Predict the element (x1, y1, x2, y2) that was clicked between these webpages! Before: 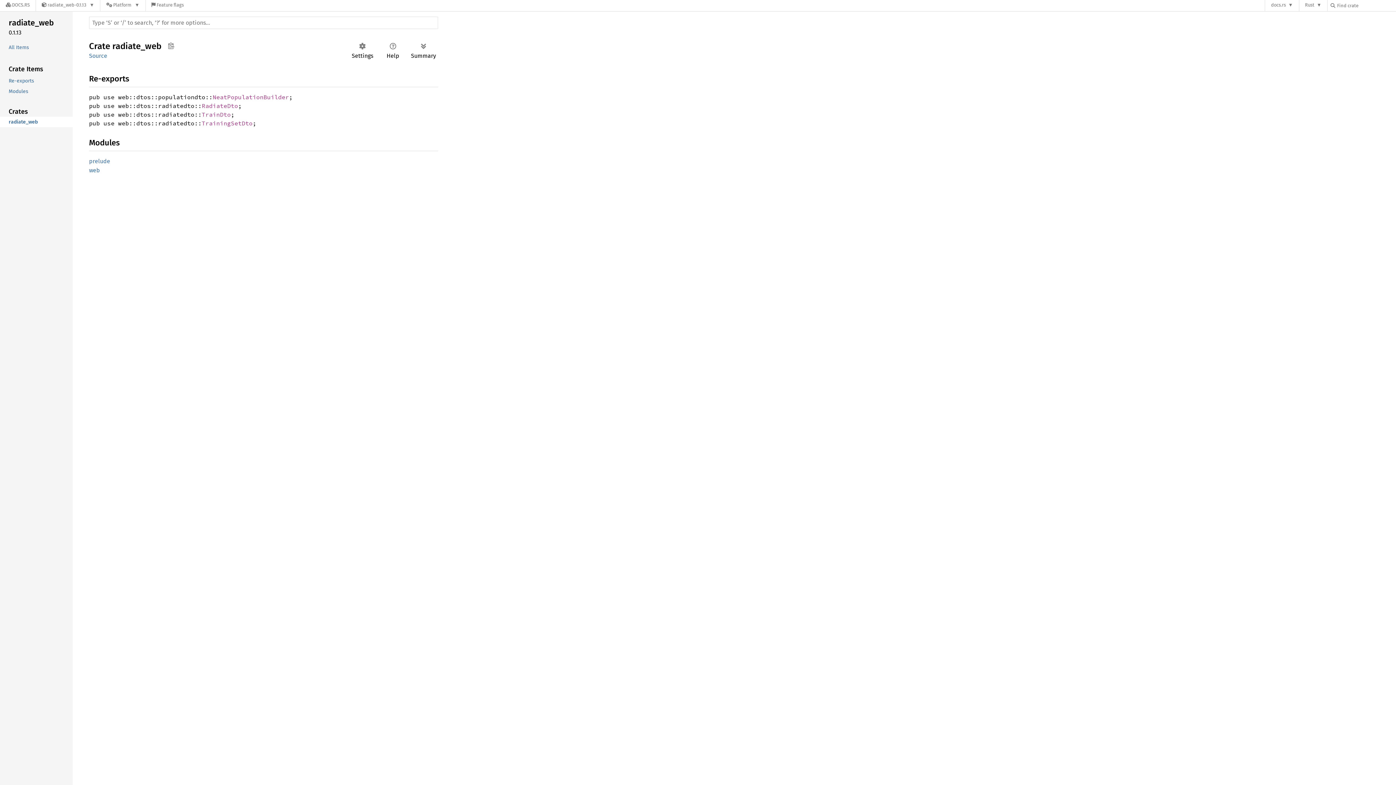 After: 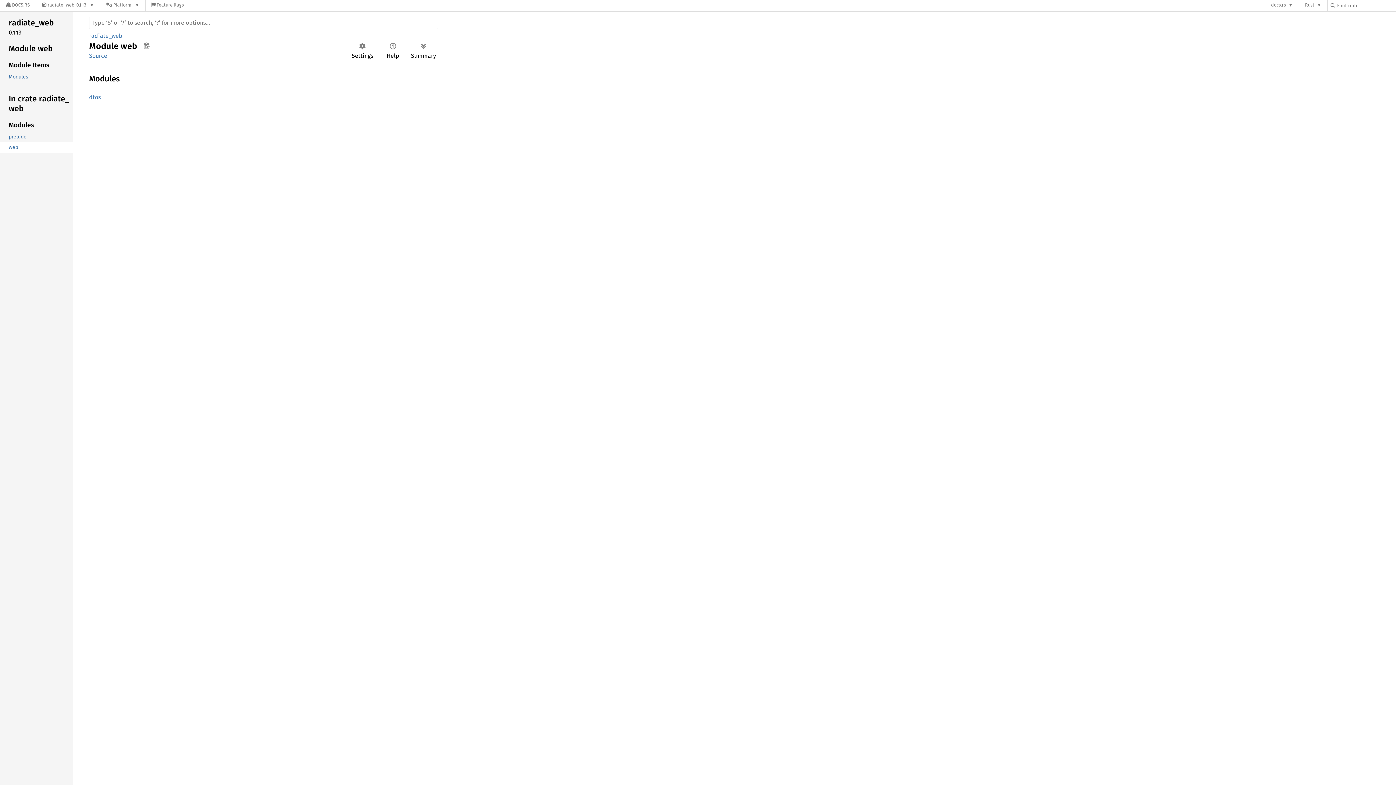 Action: bbox: (89, 166, 100, 173) label: web